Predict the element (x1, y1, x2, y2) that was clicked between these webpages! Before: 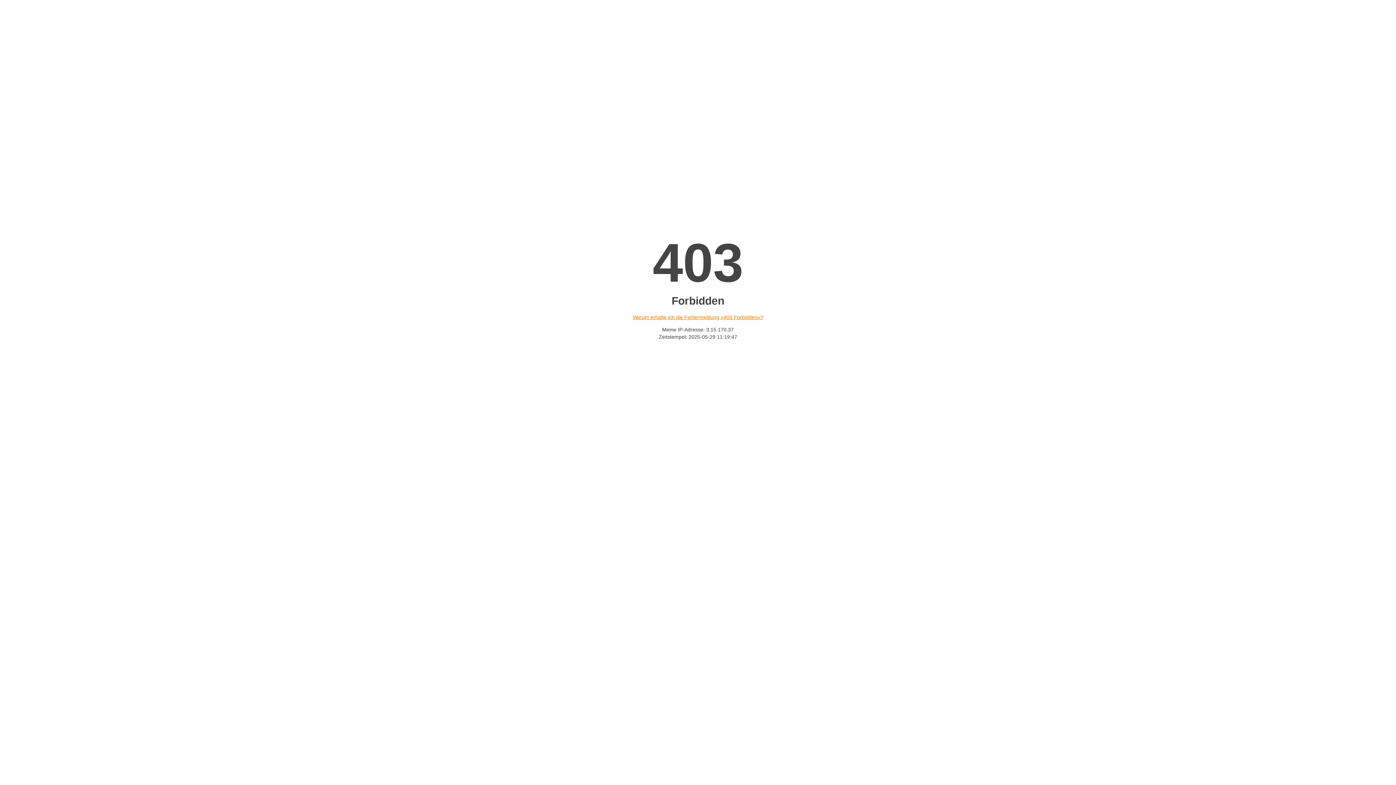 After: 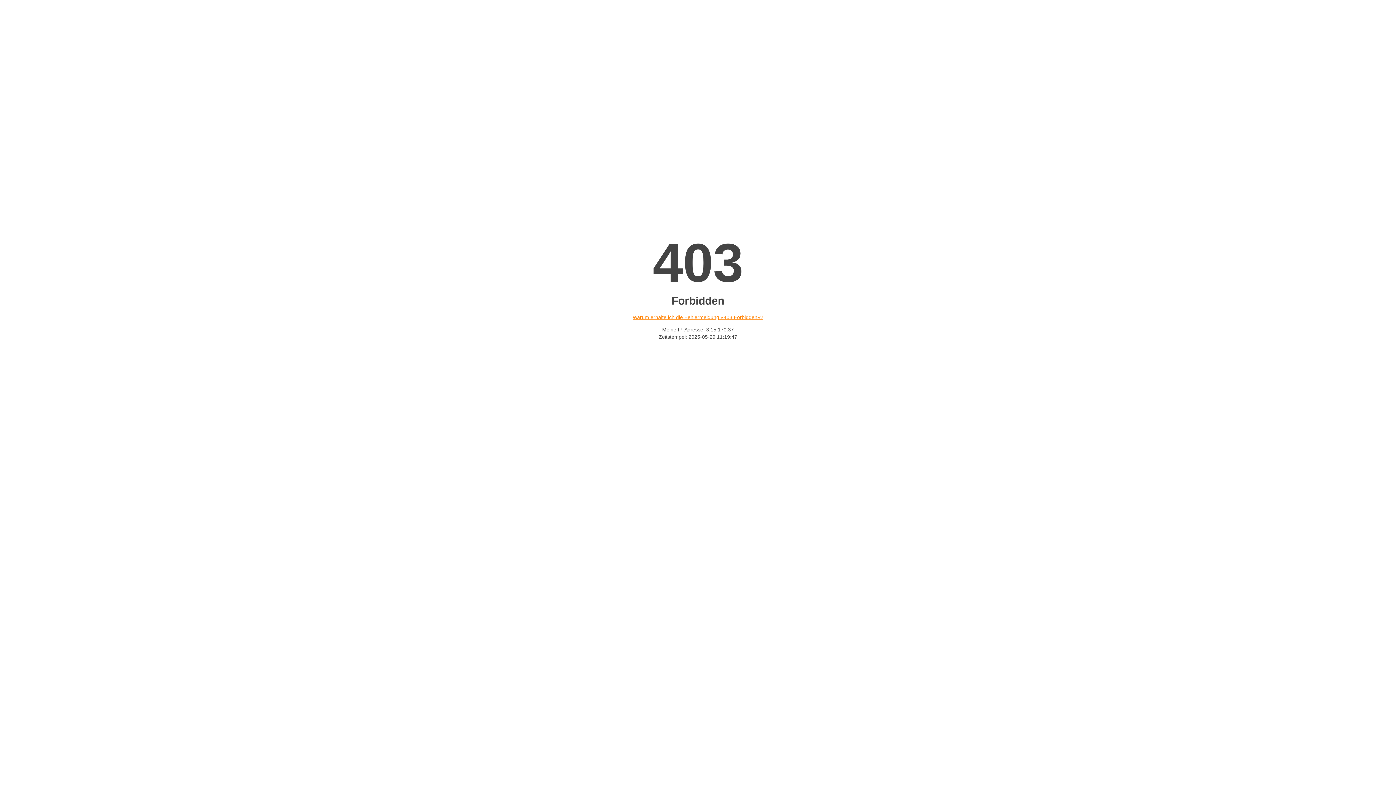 Action: bbox: (632, 314, 763, 320) label: Warum erhalte ich die Fehlermeldung «403 Forbidden»?